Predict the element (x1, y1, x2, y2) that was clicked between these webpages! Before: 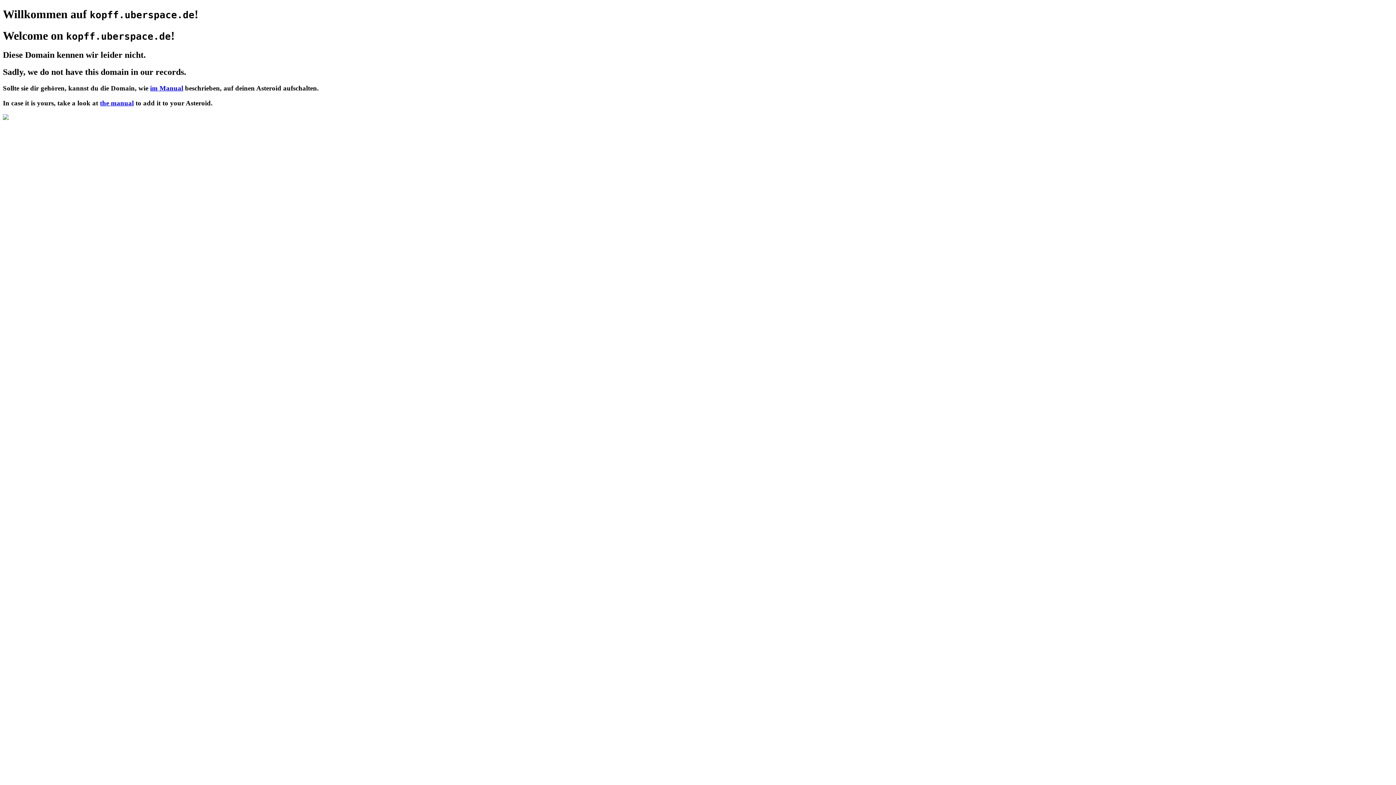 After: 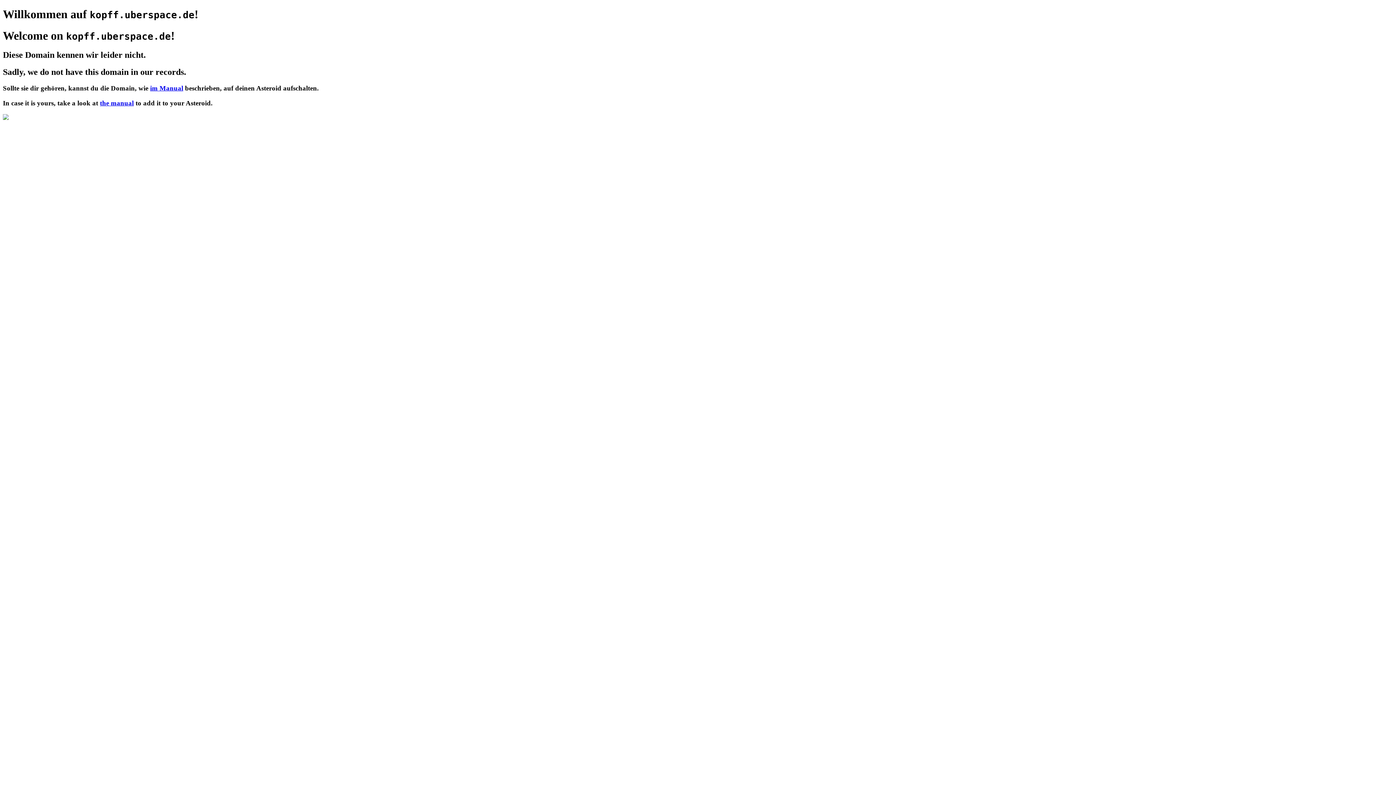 Action: bbox: (100, 99, 133, 106) label: the manual